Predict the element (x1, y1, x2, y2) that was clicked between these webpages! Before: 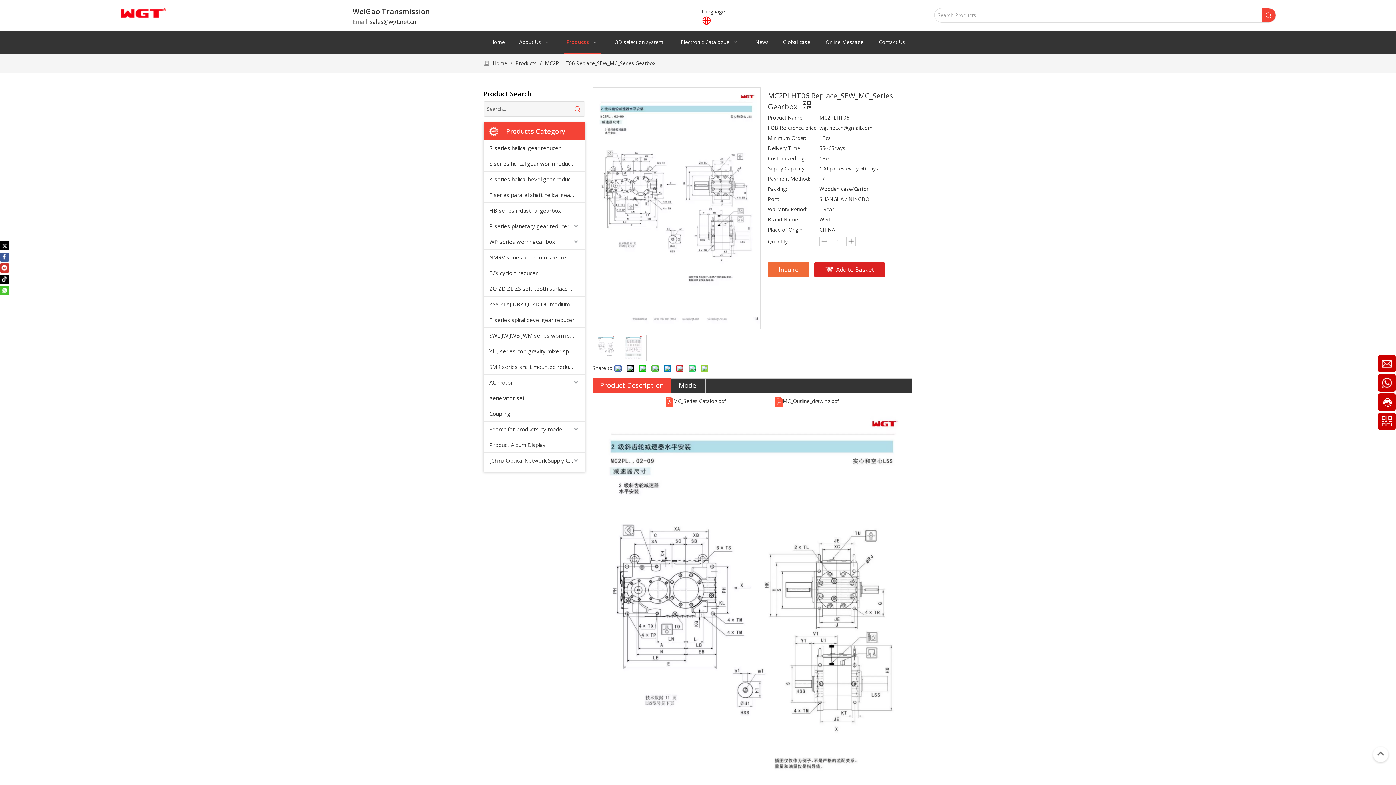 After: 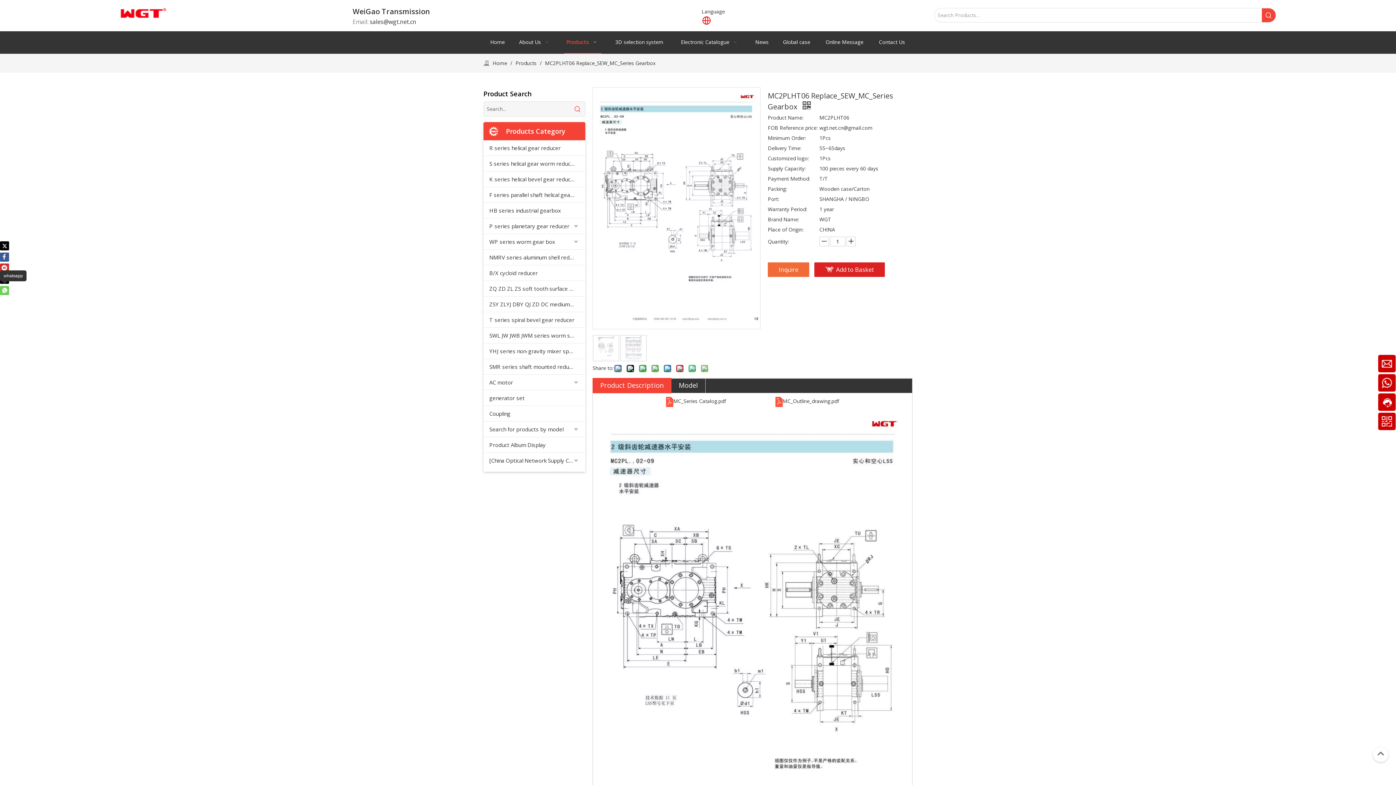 Action: bbox: (0, 285, 9, 295) label: whatsapp